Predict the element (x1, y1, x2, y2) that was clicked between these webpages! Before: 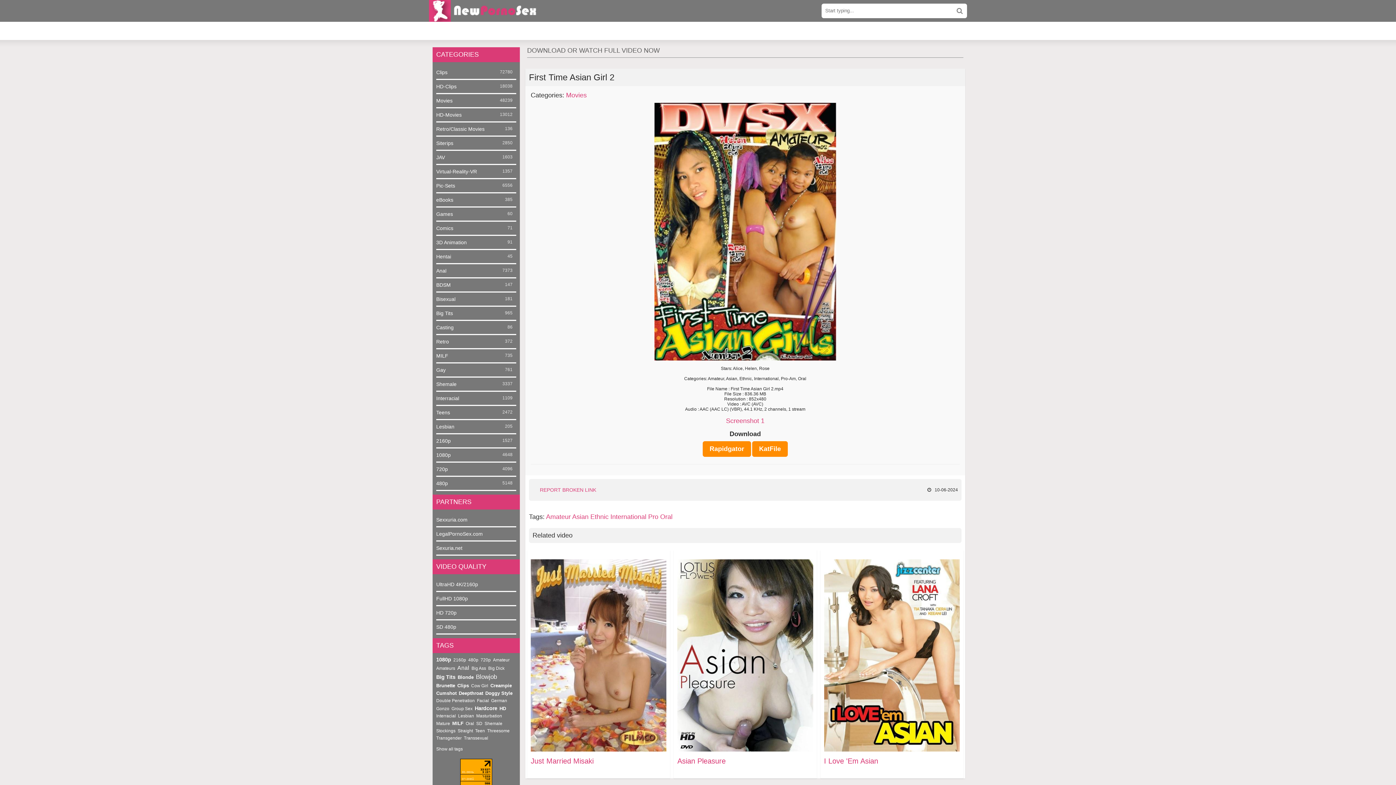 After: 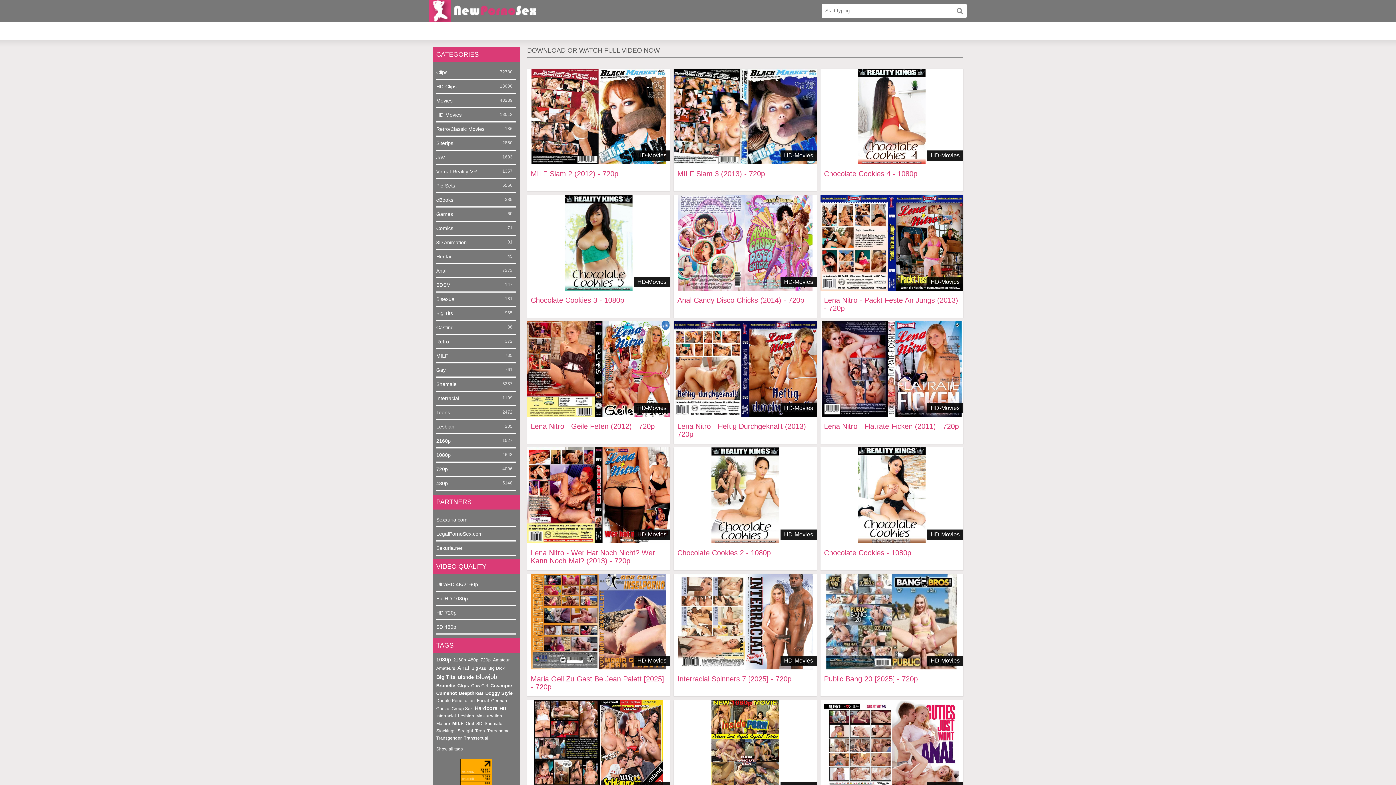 Action: label: HD-Movies bbox: (436, 108, 516, 122)